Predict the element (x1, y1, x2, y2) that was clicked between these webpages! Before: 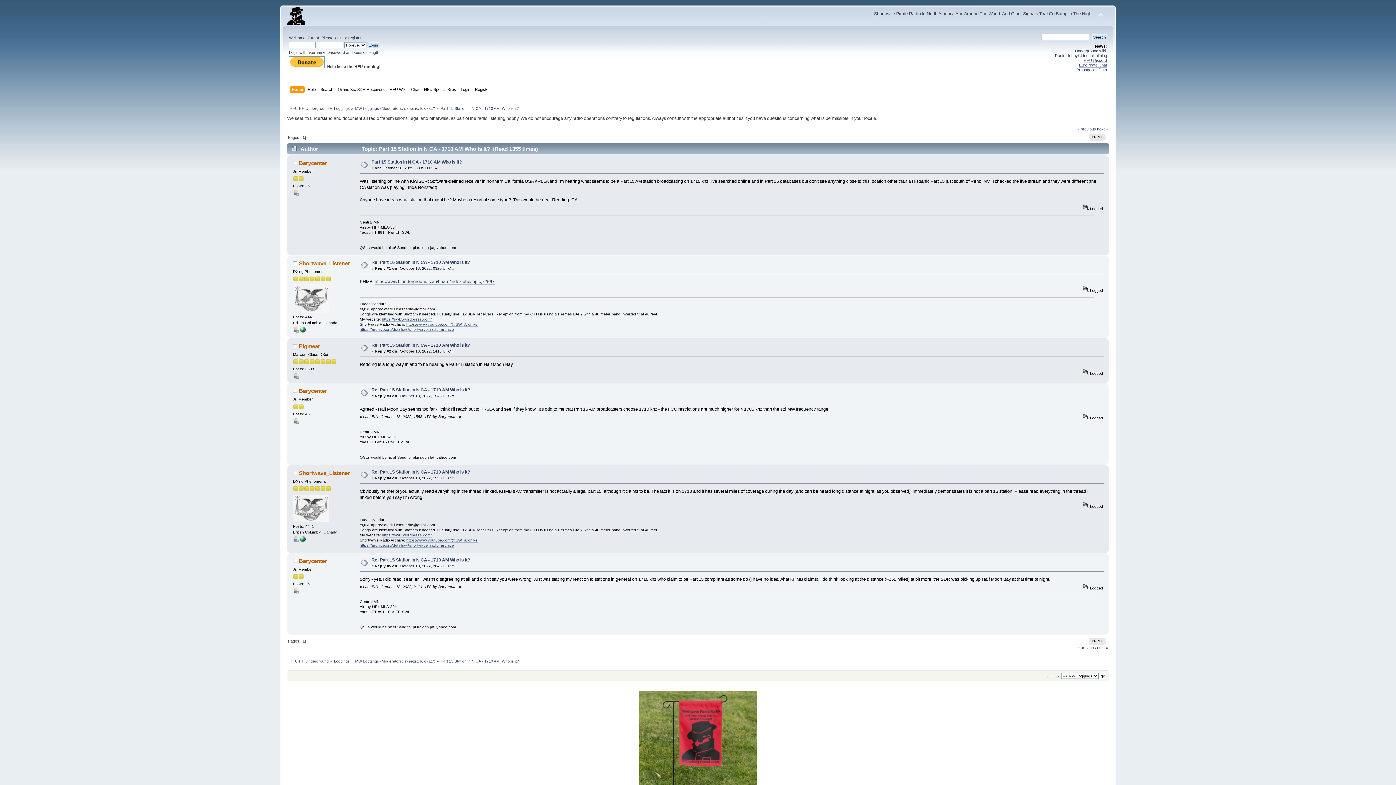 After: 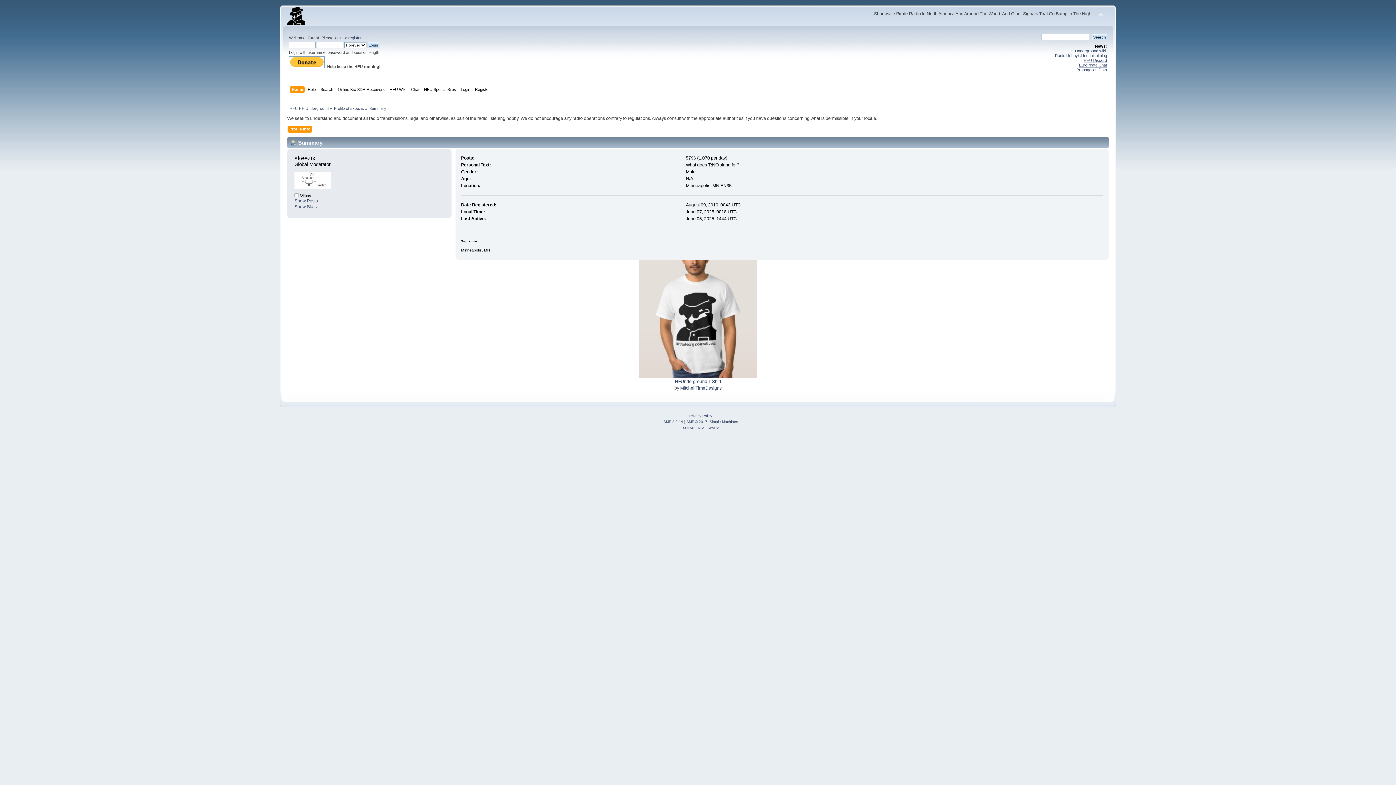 Action: label: skeezix bbox: (404, 659, 418, 663)